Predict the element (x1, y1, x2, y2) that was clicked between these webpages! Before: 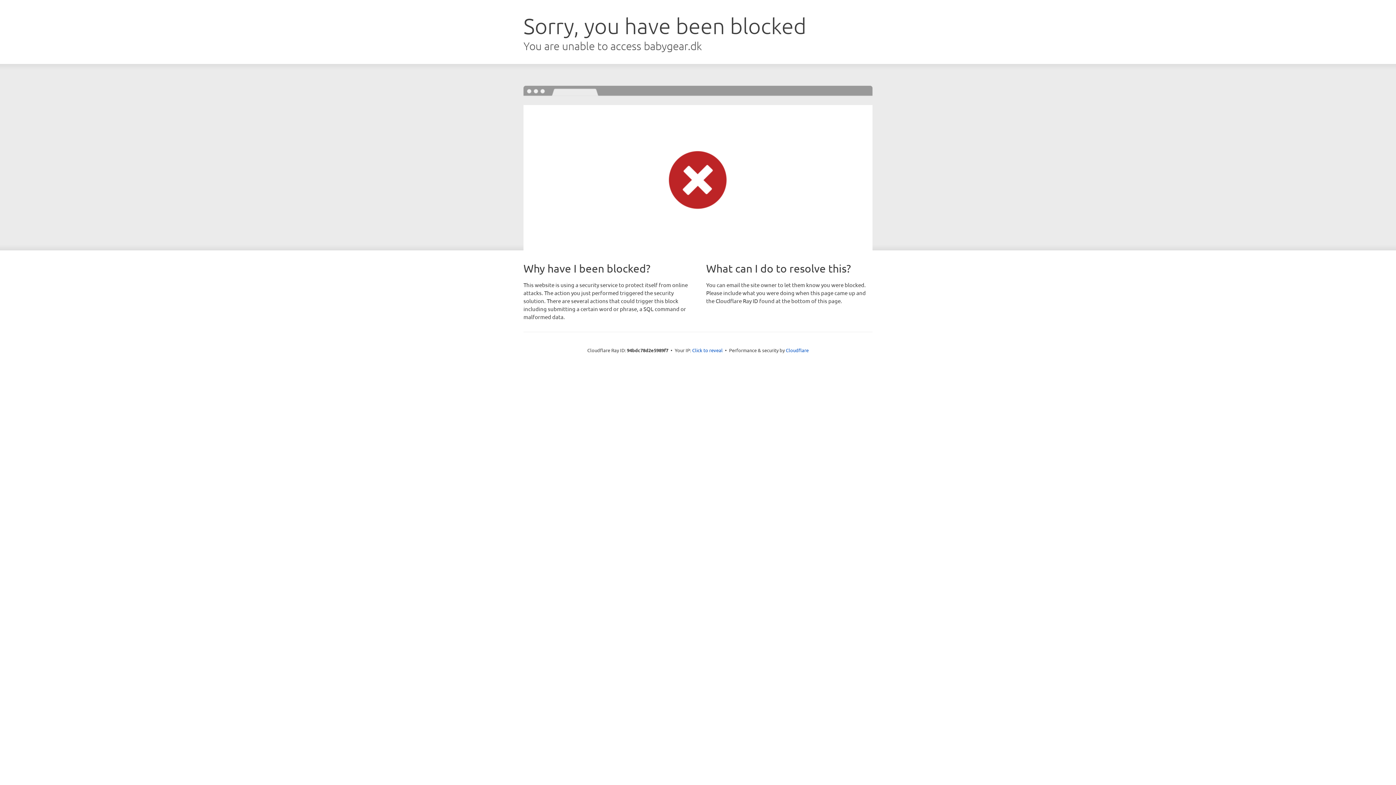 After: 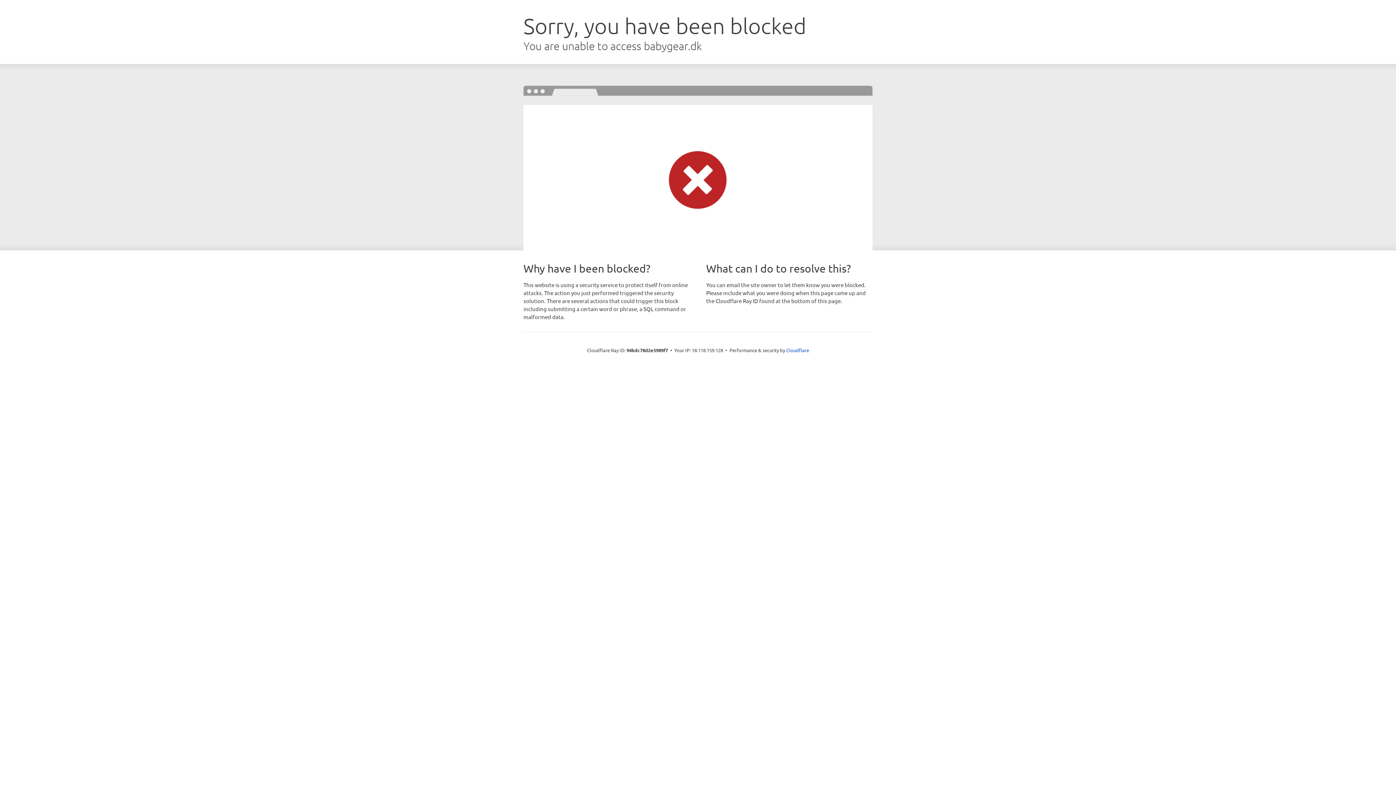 Action: bbox: (692, 346, 722, 353) label: Click to reveal